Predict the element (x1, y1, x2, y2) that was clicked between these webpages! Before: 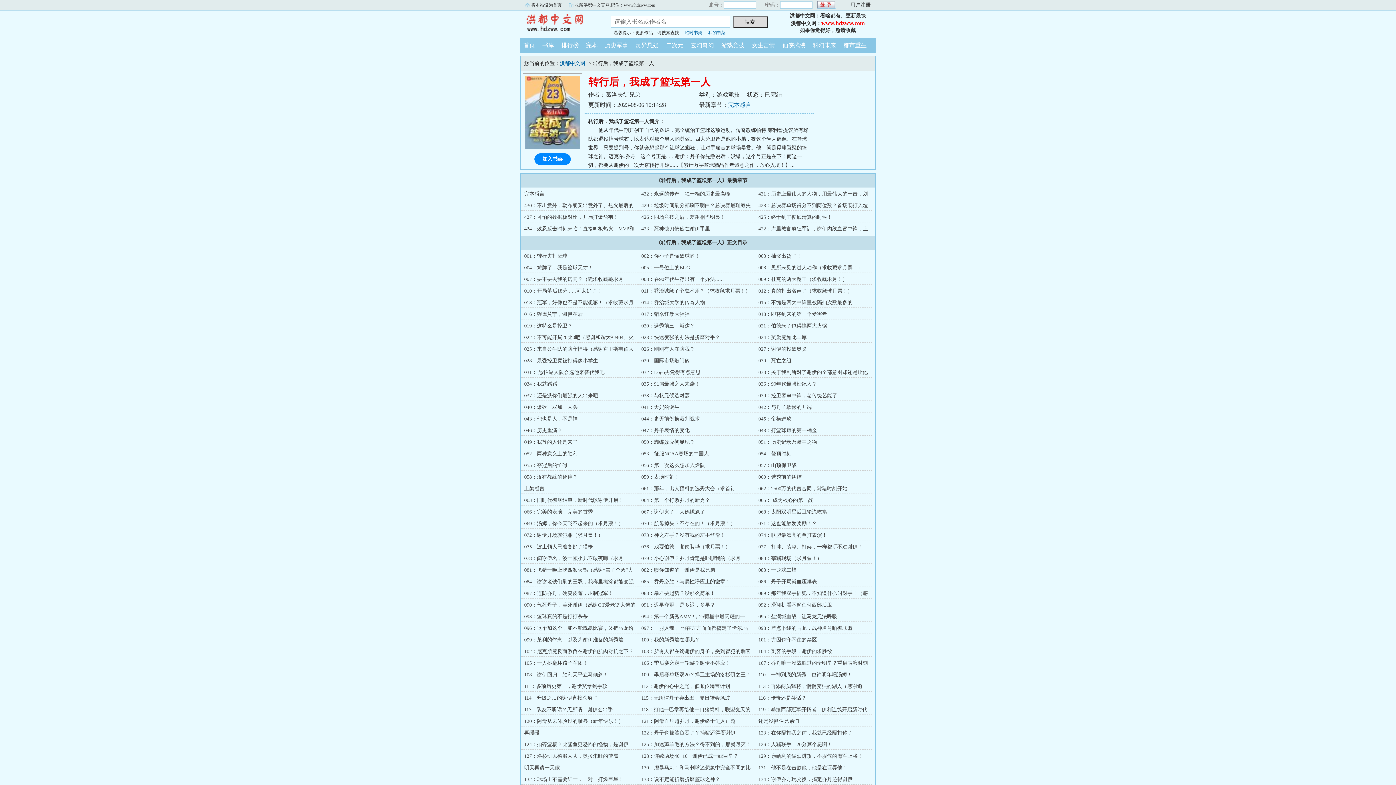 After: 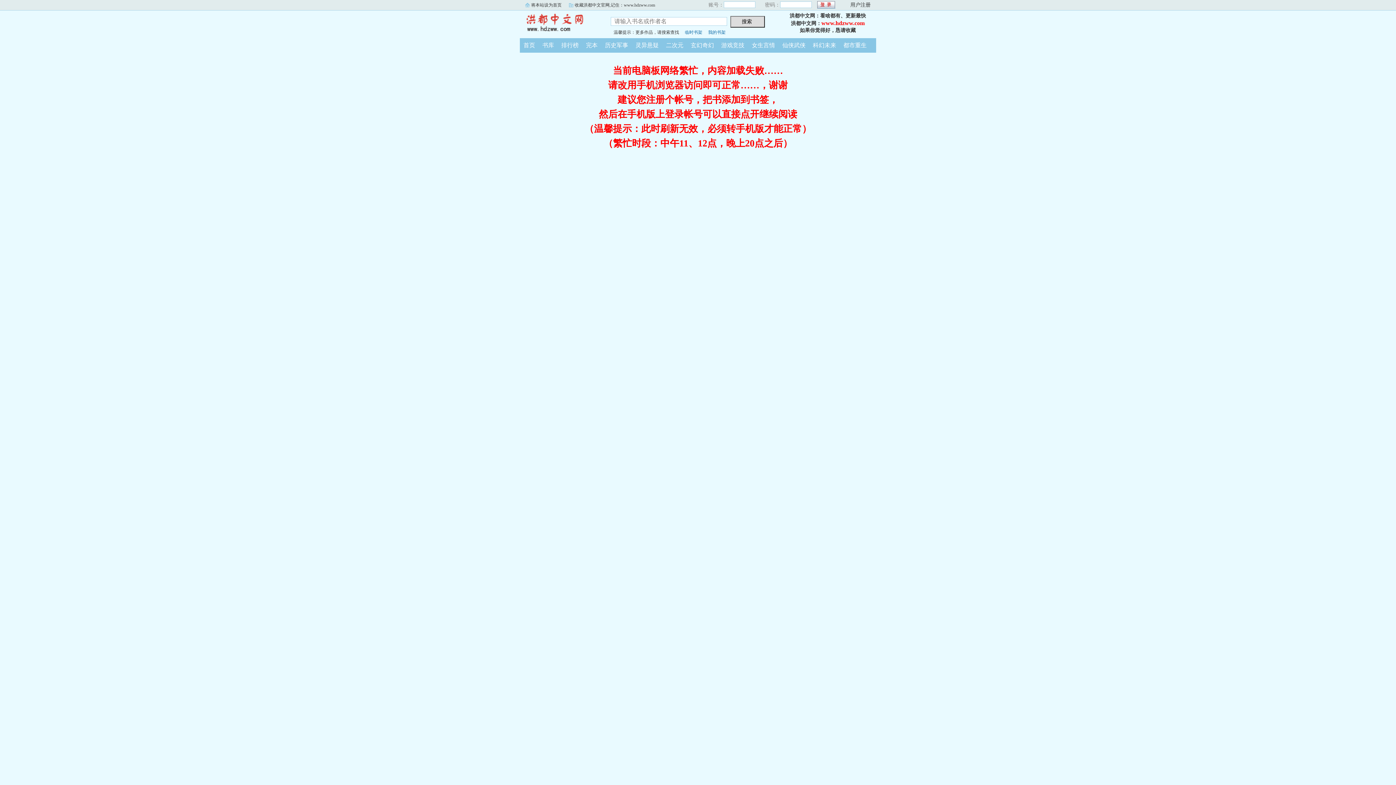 Action: label: 072：谢伊开场就犯罪（求月票！） bbox: (524, 532, 603, 538)